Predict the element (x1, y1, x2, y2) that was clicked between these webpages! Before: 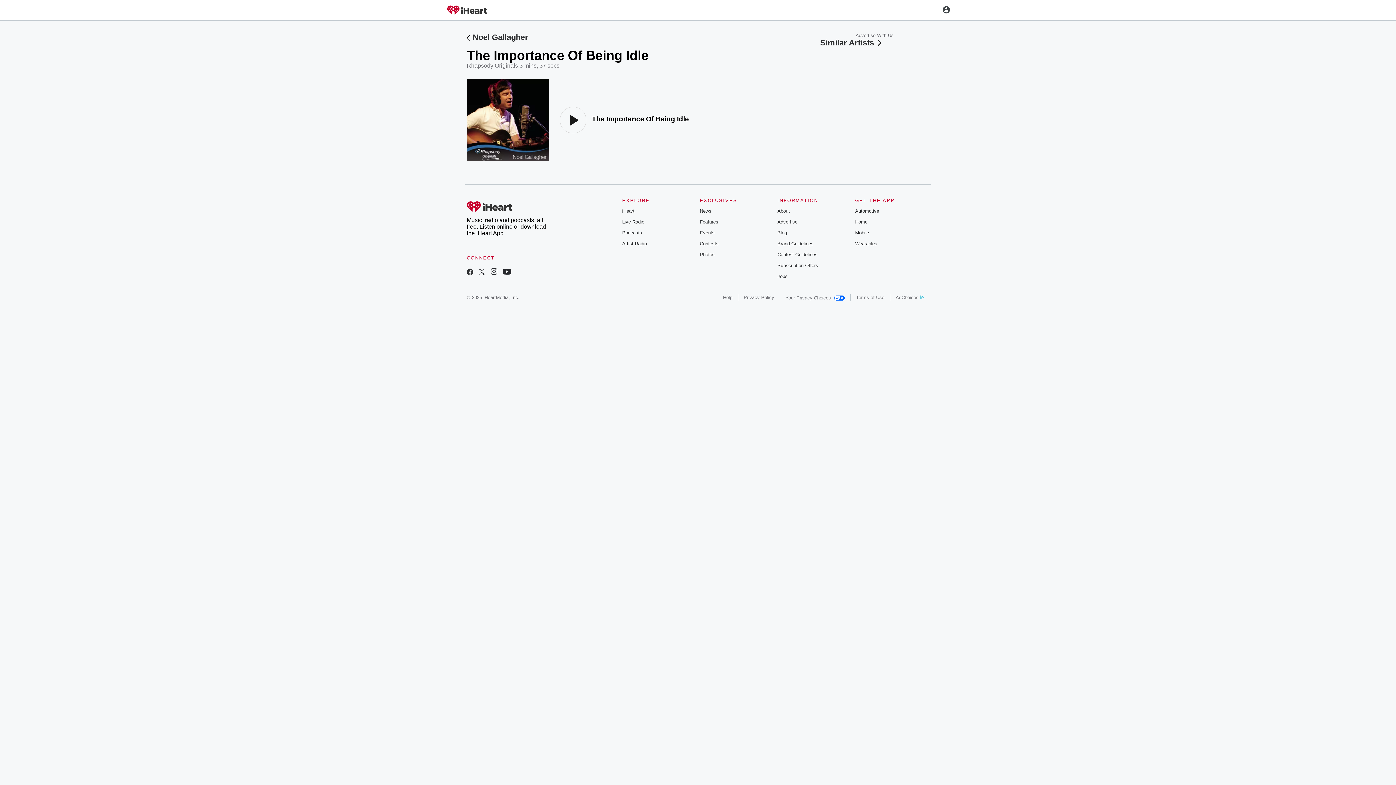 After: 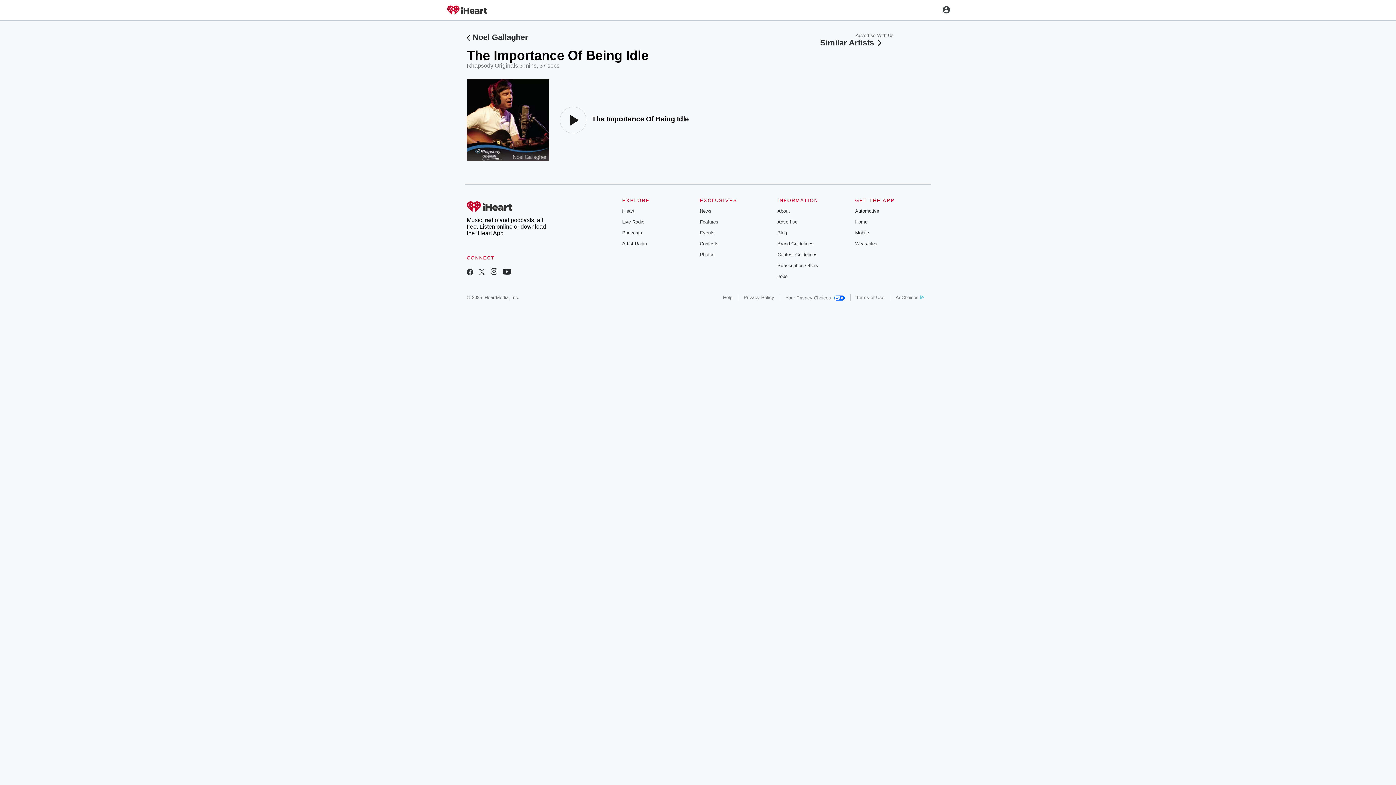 Action: bbox: (777, 219, 797, 224) label: Advertise